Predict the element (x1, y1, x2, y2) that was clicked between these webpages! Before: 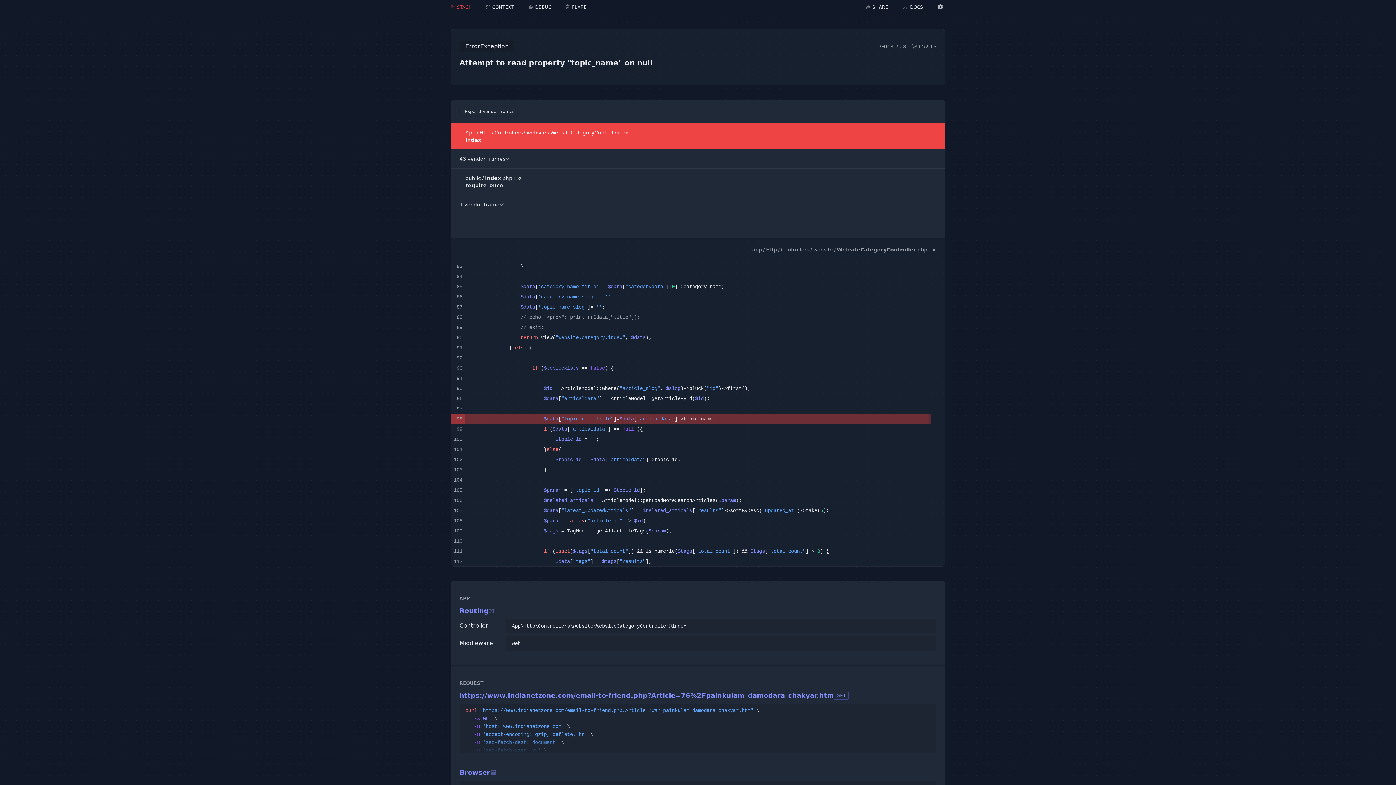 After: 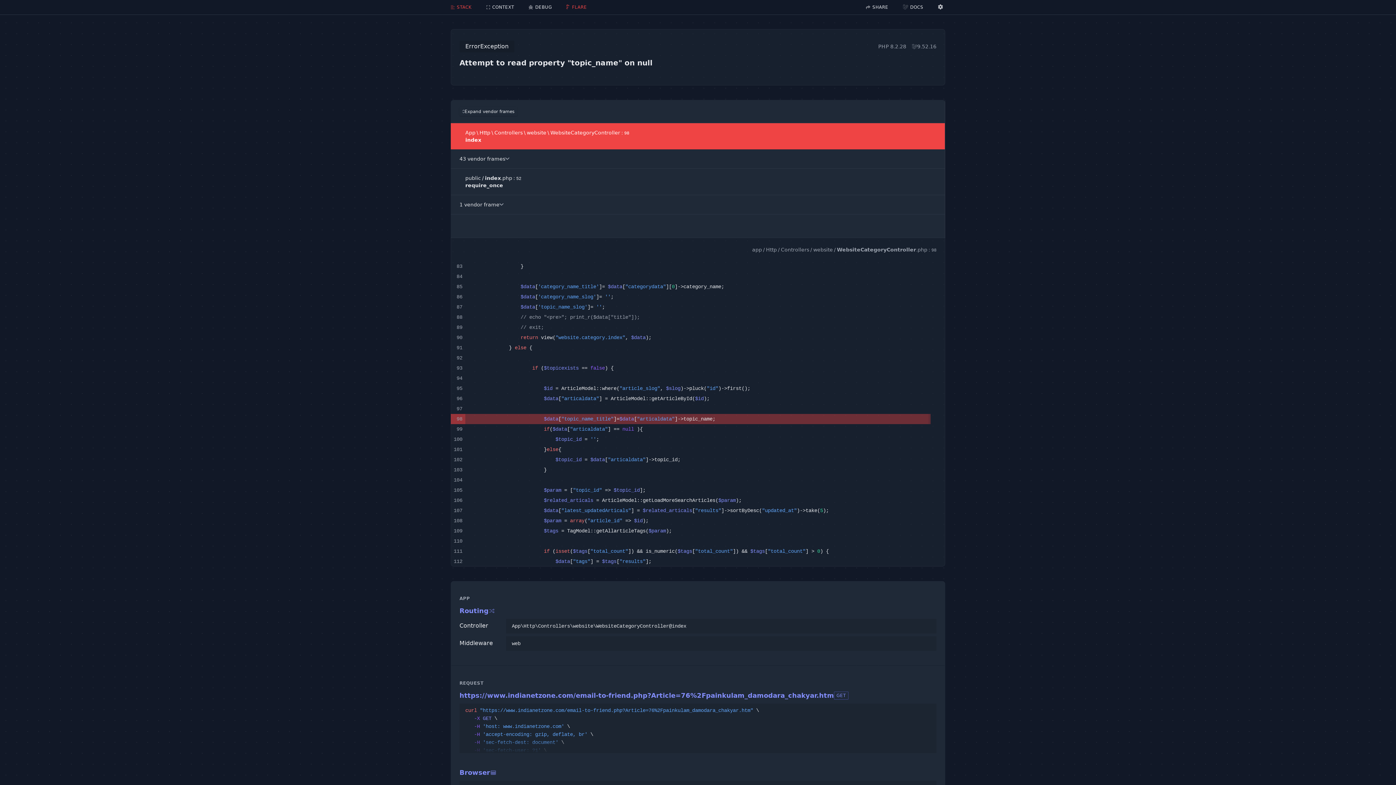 Action: label: FLARE bbox: (559, 0, 594, 14)